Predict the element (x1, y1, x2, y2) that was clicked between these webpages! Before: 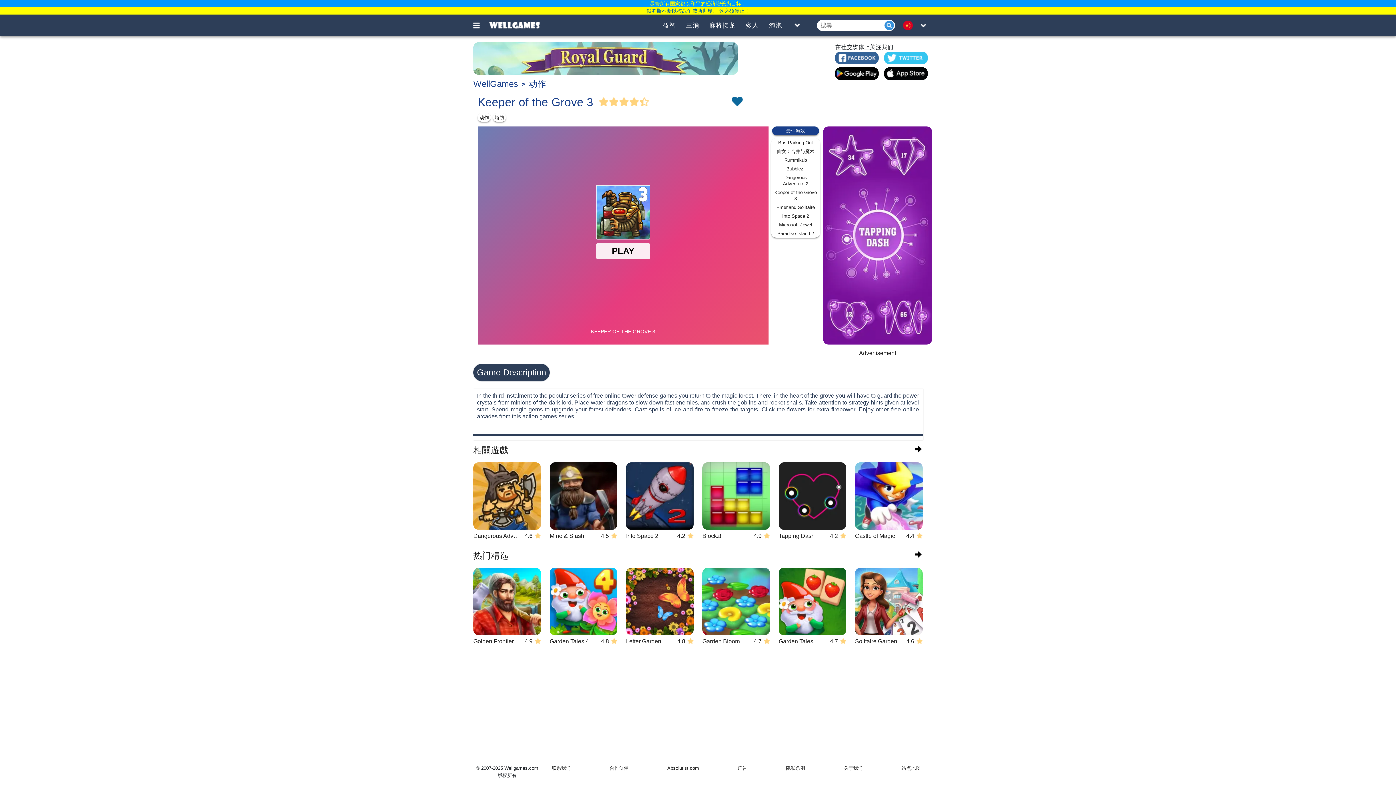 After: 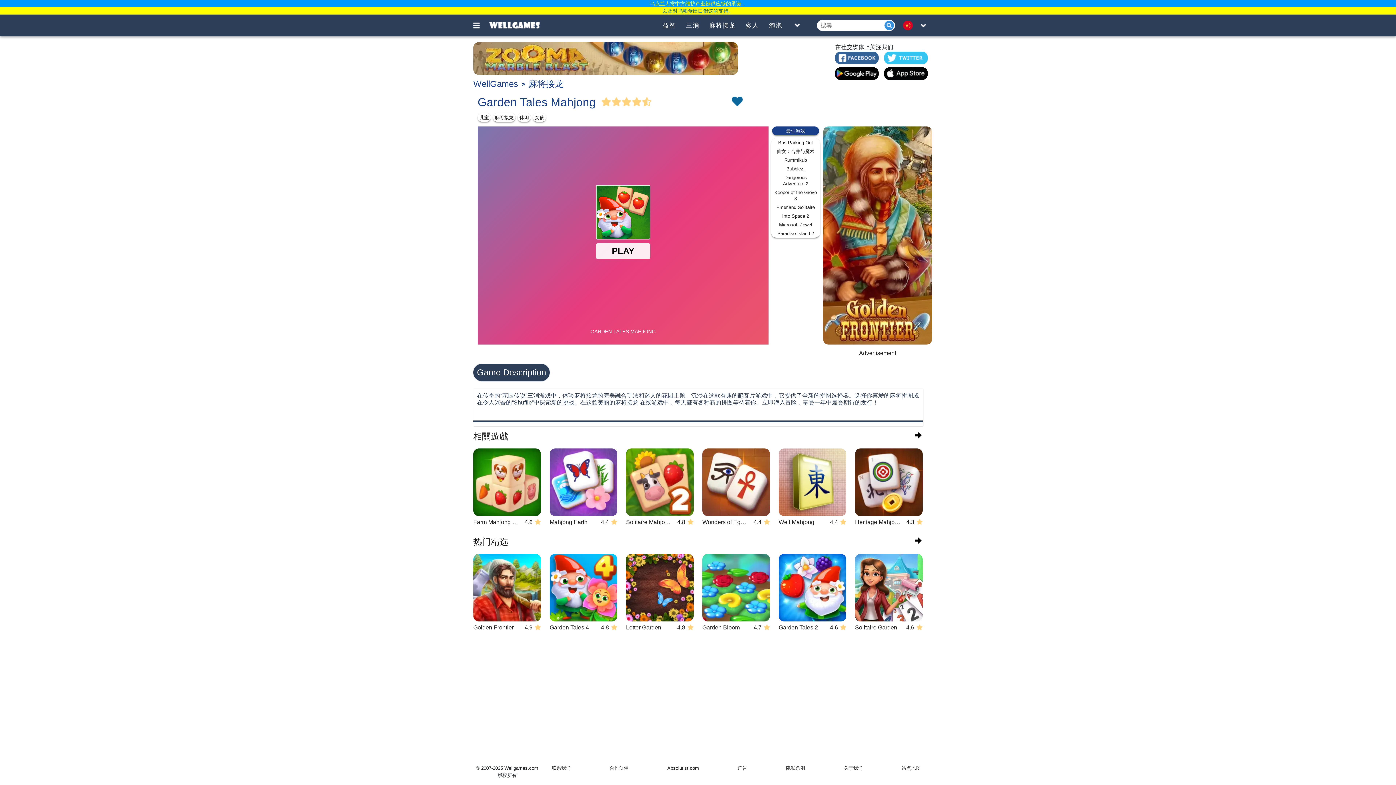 Action: label: Garden Tales Mahjong
4.7 bbox: (778, 626, 846, 703)